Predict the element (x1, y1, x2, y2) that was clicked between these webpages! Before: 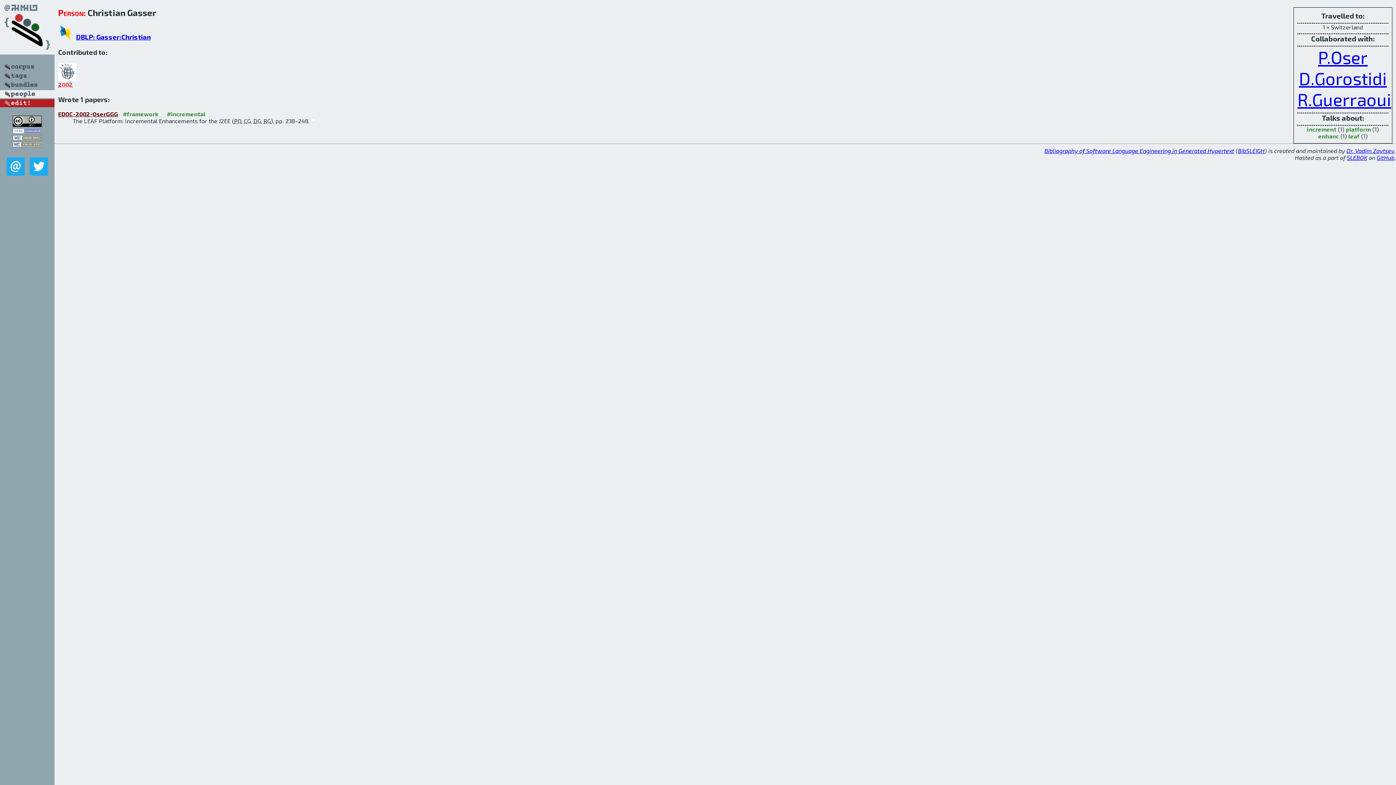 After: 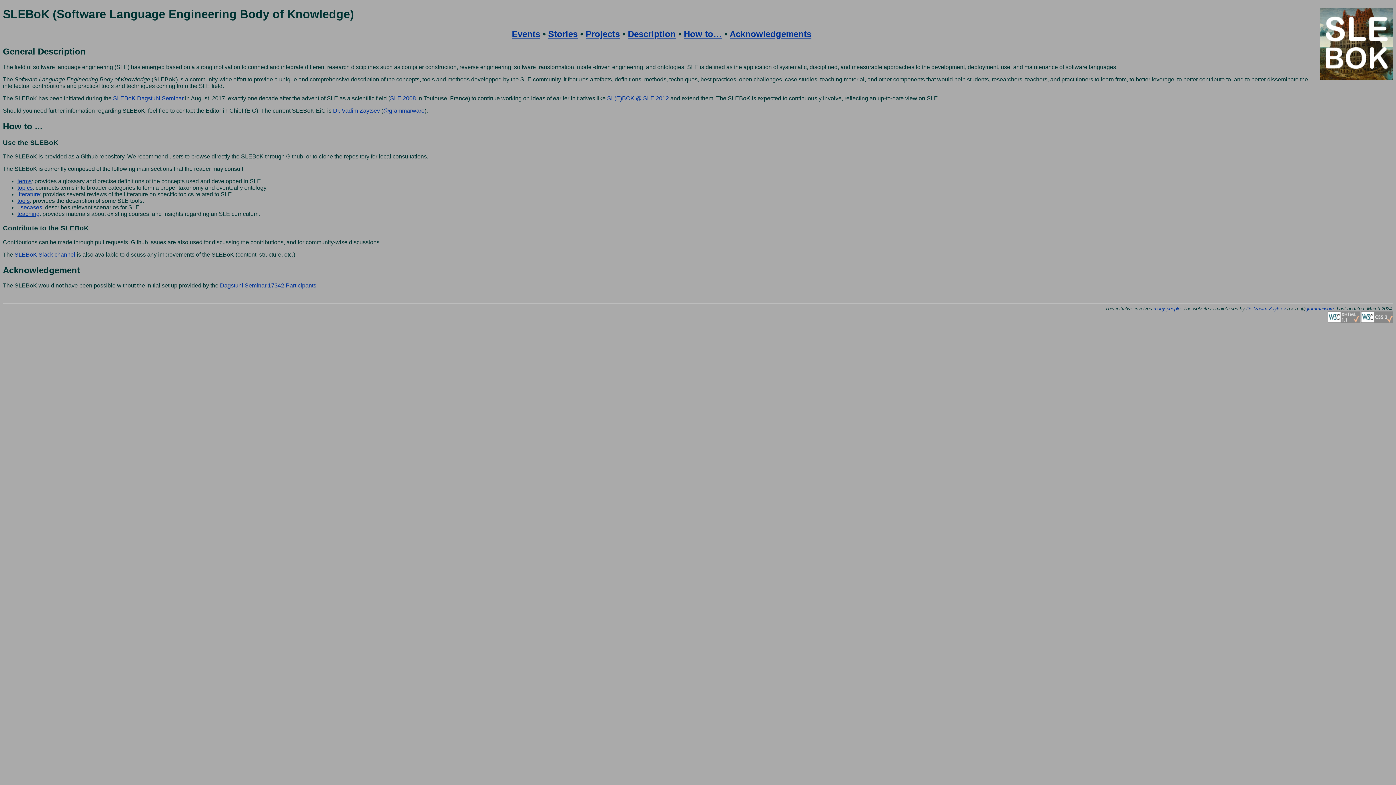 Action: bbox: (1347, 154, 1367, 161) label: SLEBOK